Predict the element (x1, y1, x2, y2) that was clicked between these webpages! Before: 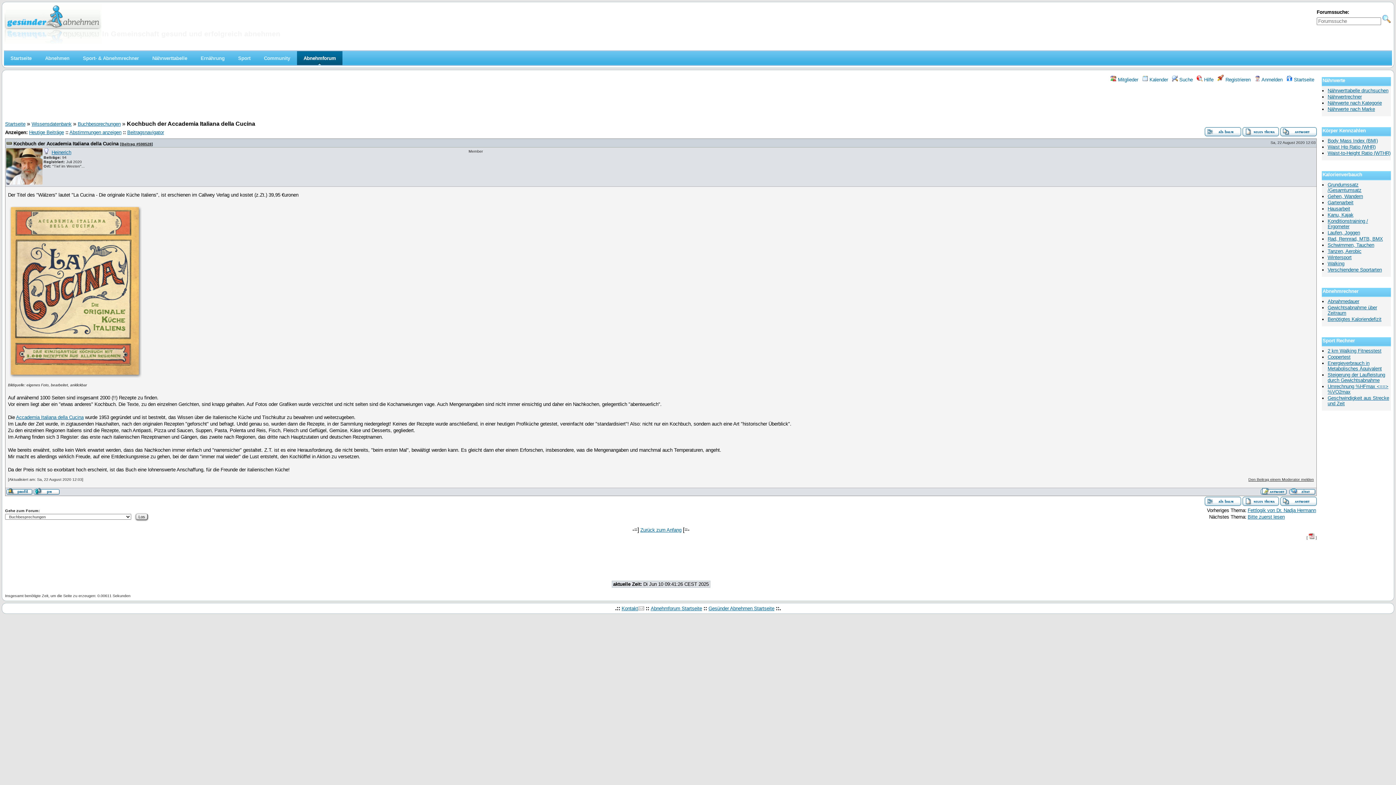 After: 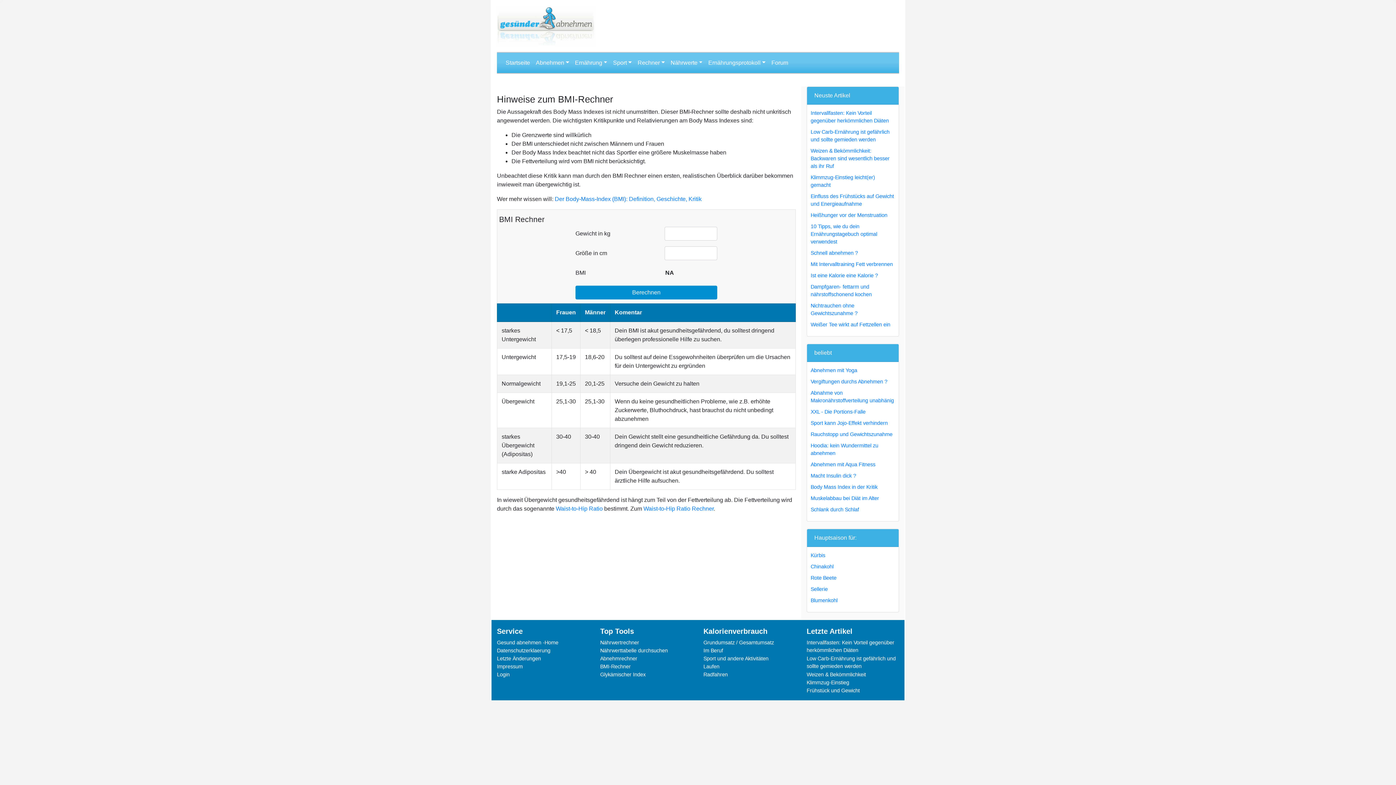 Action: label: Body Mass Index (BMI) bbox: (1328, 138, 1378, 143)